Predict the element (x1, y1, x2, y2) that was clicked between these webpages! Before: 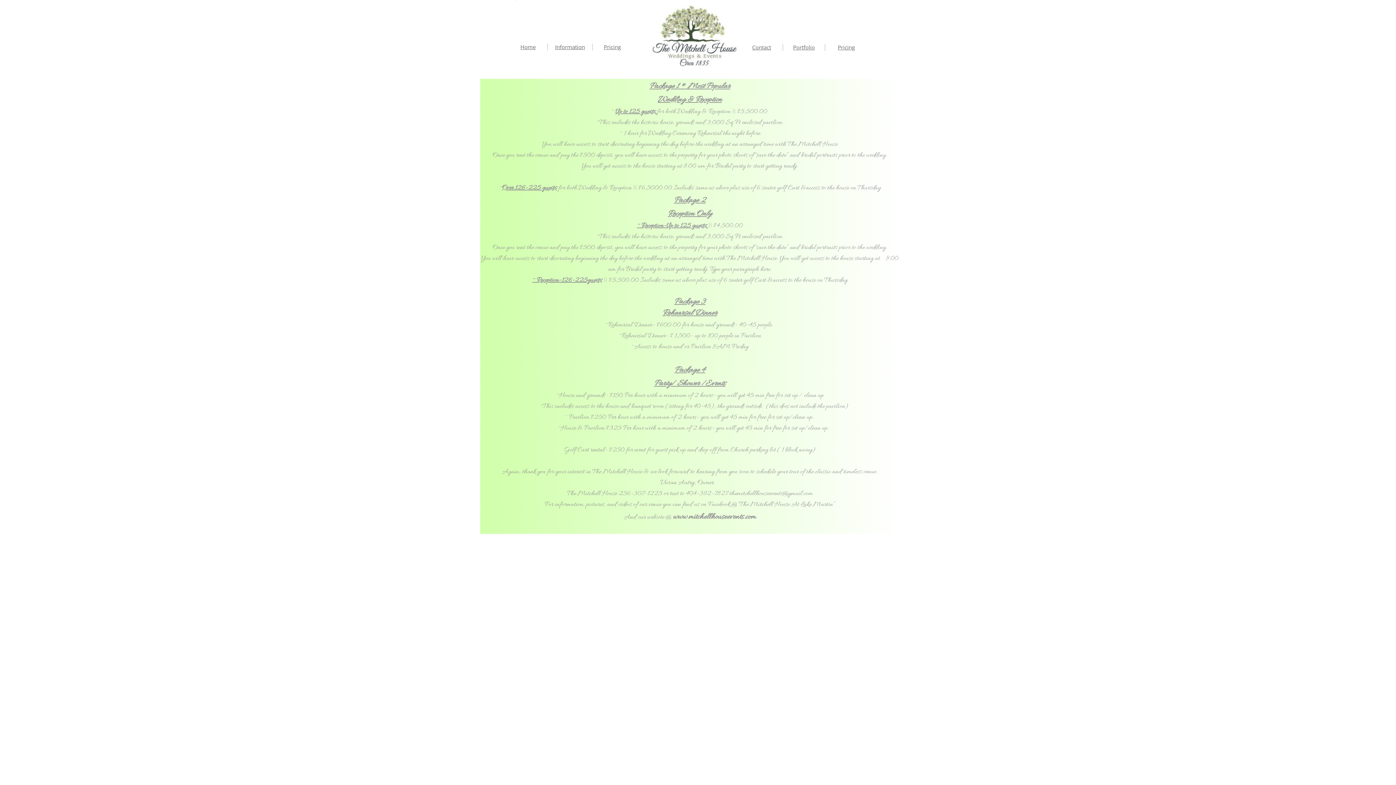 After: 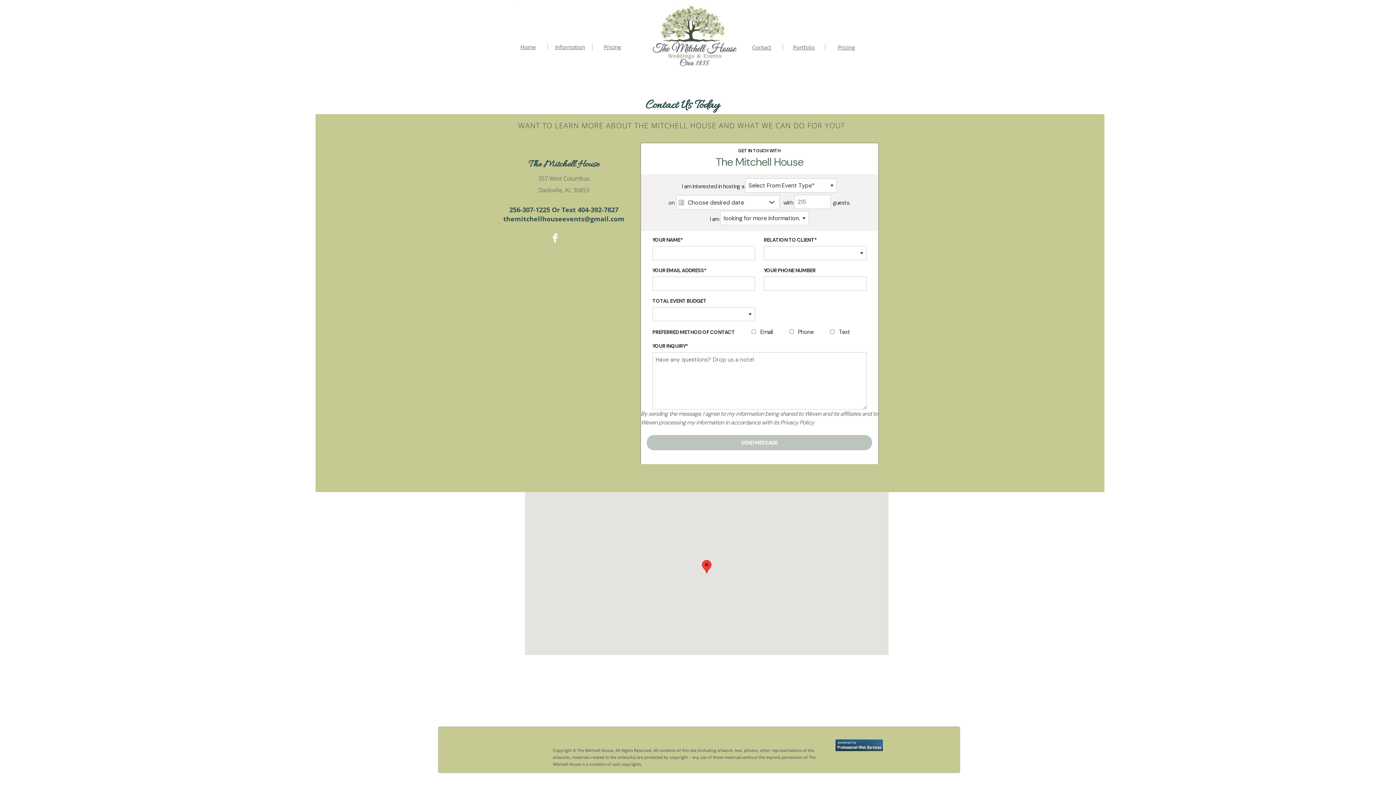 Action: bbox: (752, 43, 771, 50) label: Contact